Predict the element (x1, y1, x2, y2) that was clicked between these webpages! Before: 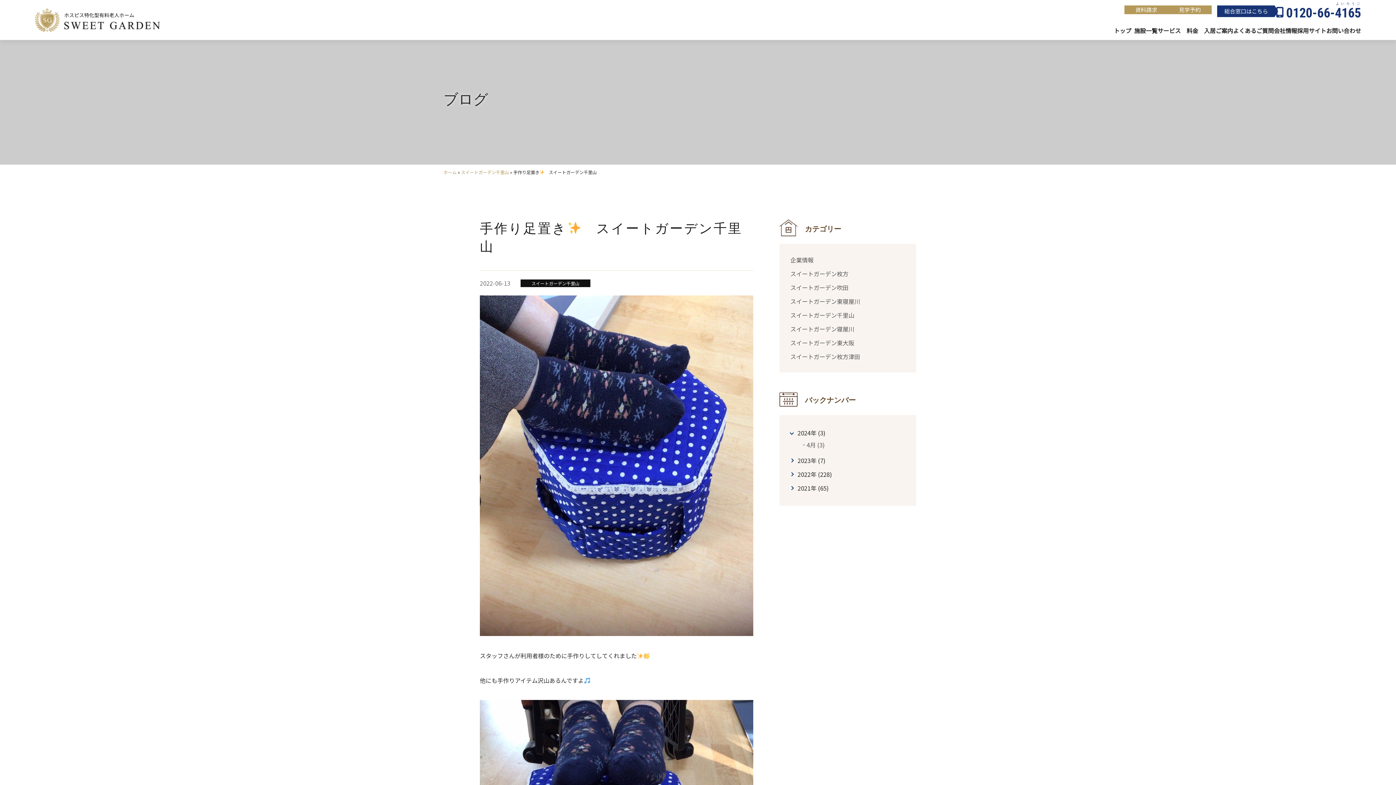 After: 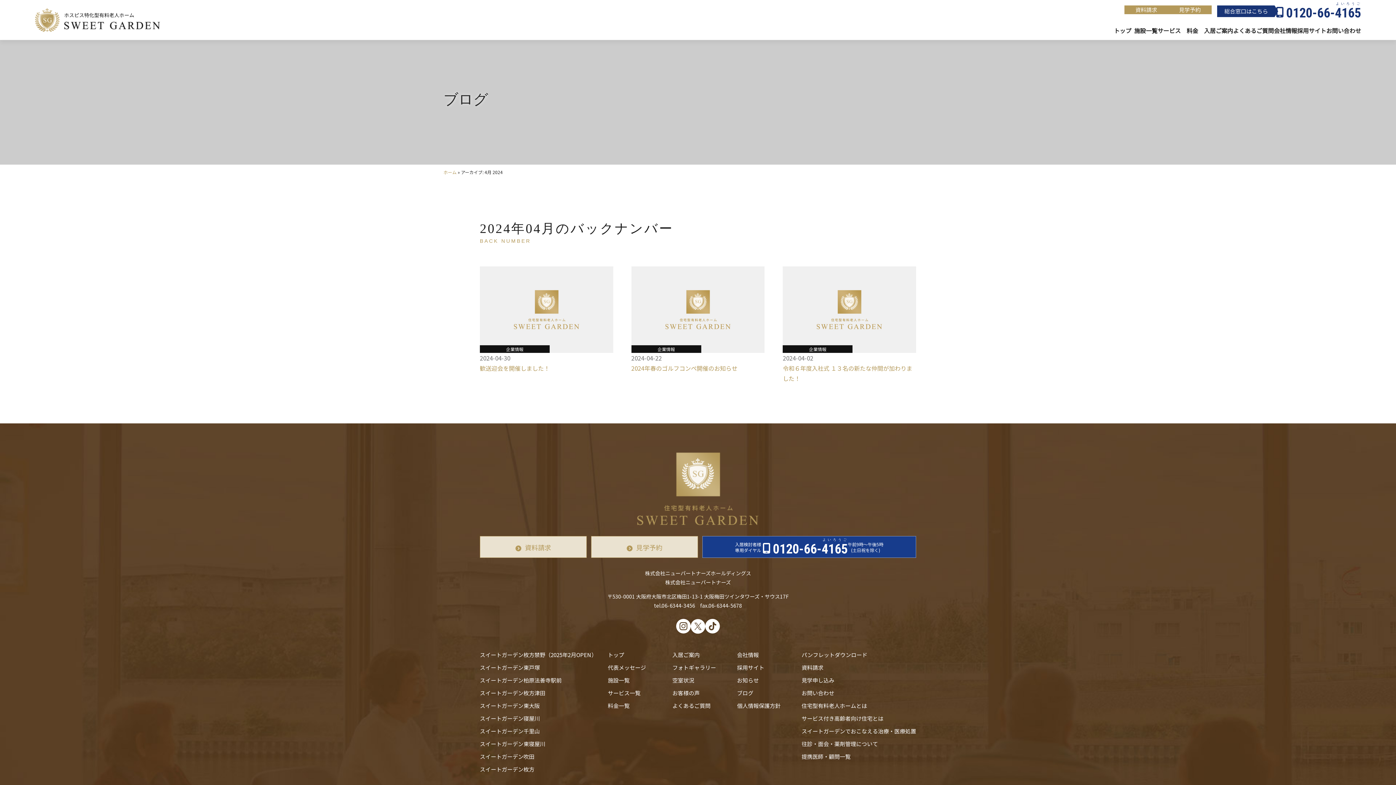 Action: bbox: (806, 438, 825, 451) label: 4月 (3)